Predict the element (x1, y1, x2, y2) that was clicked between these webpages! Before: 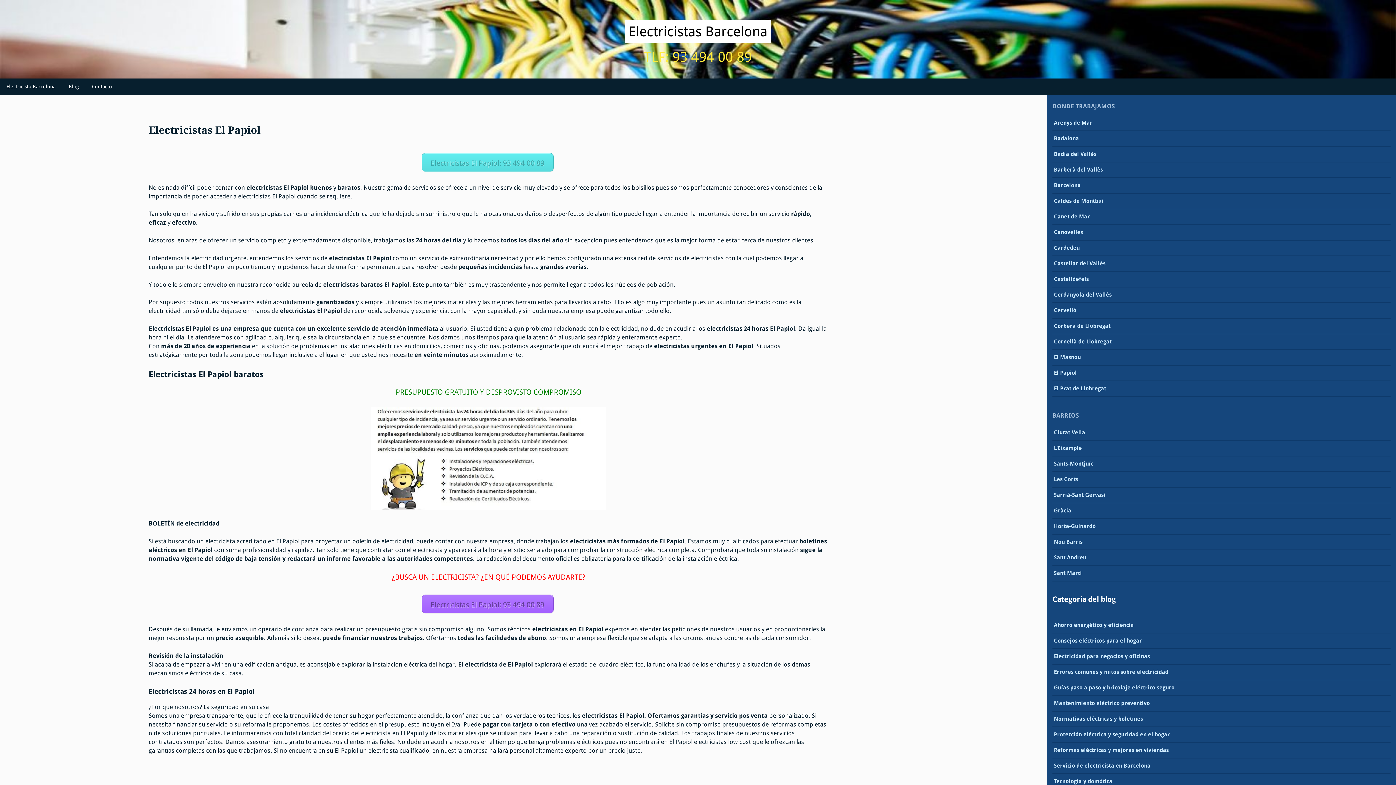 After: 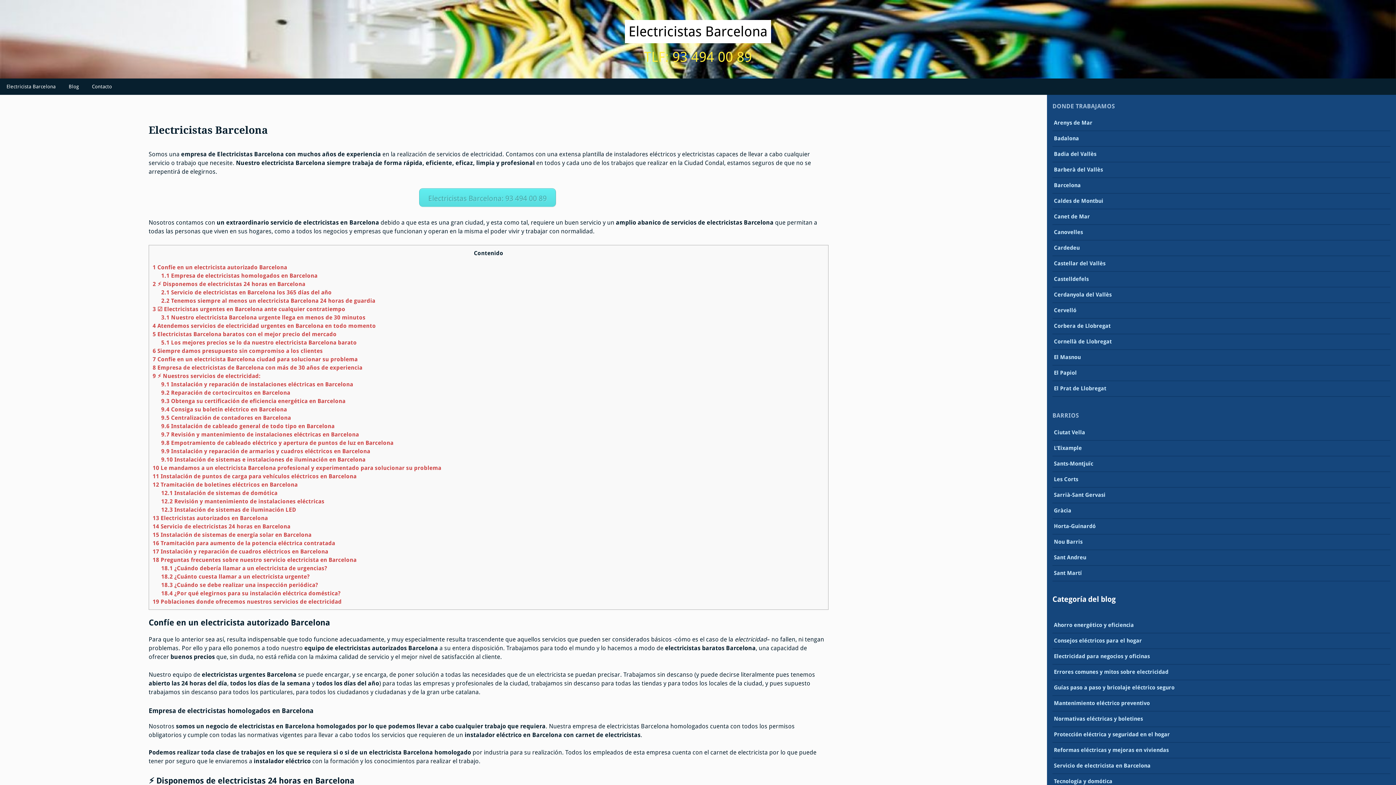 Action: bbox: (1054, 182, 1081, 190) label: Barcelona